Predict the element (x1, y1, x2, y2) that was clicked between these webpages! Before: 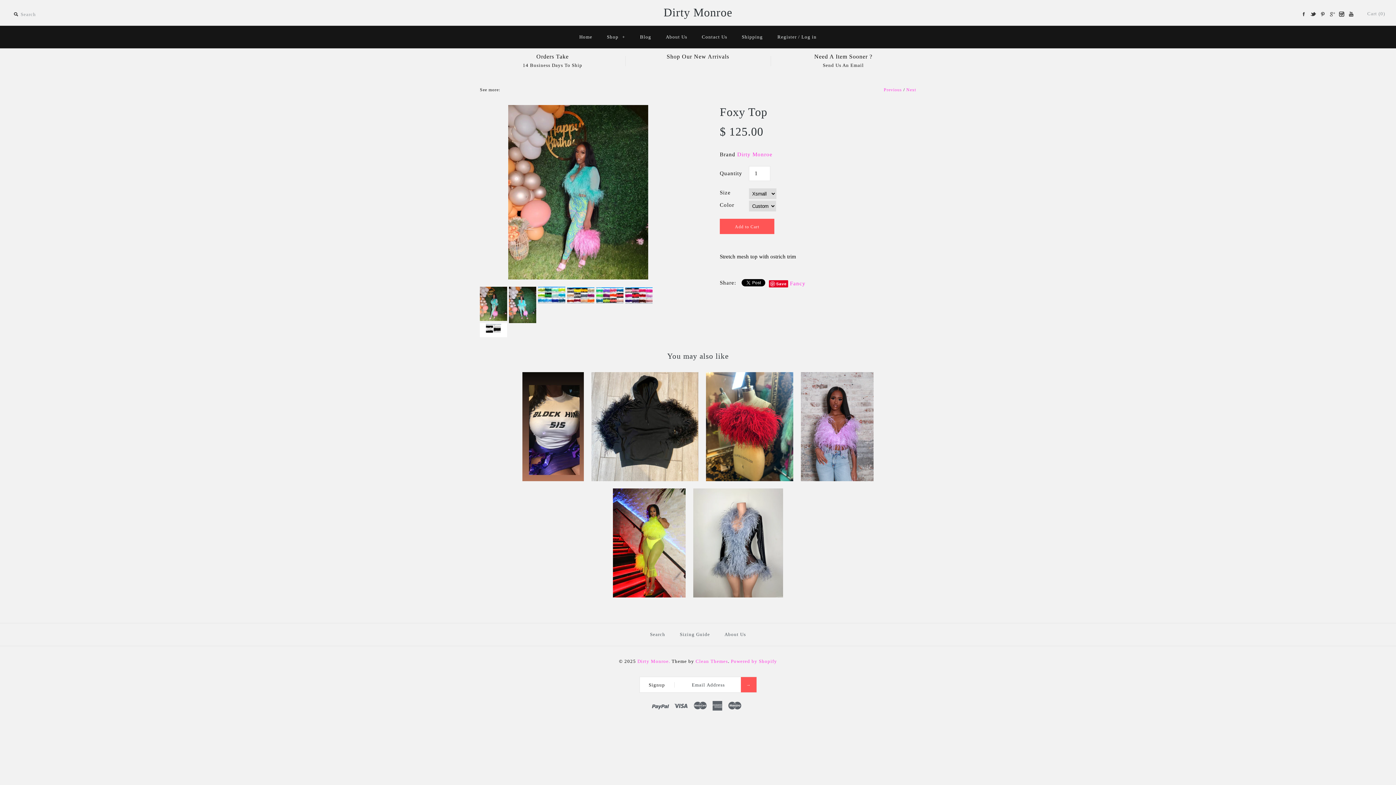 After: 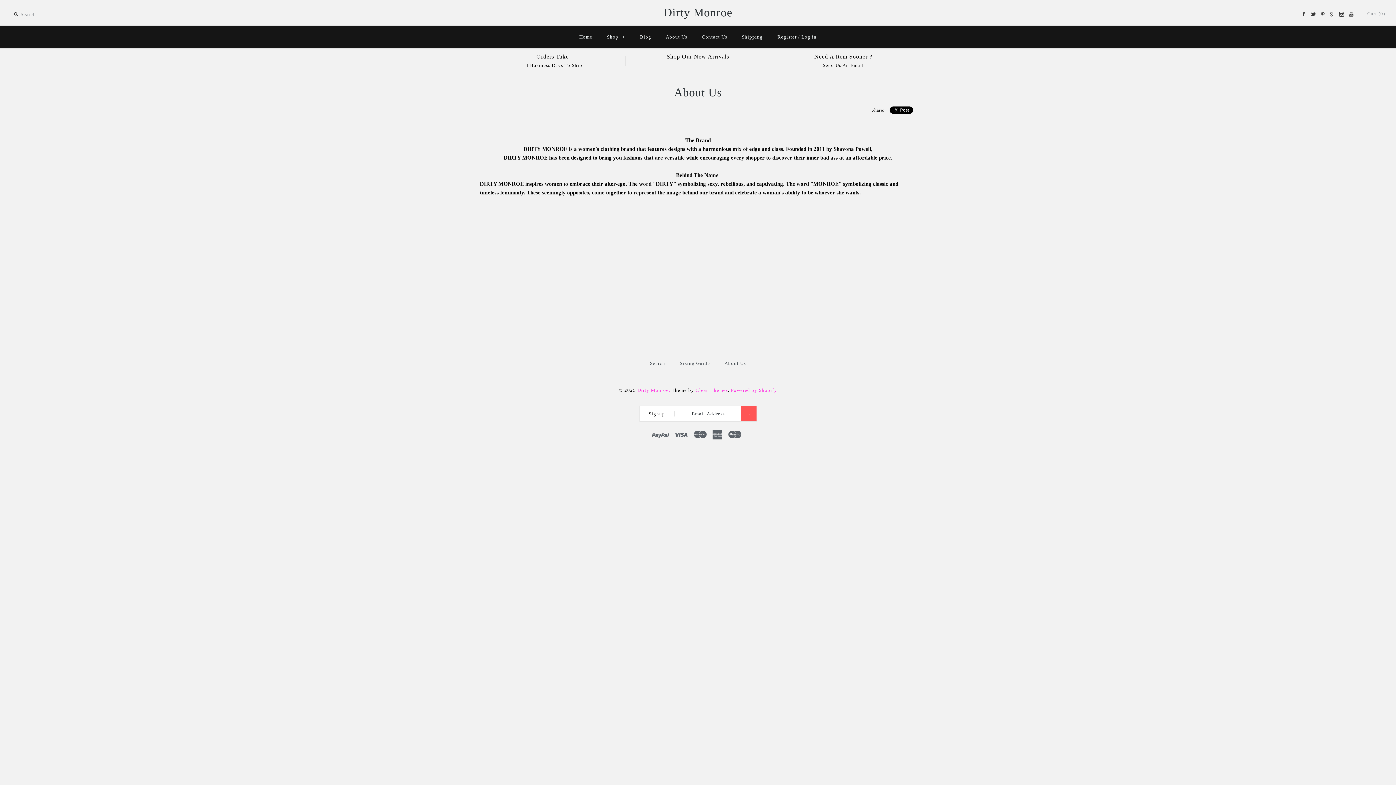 Action: label: About Us bbox: (659, 27, 694, 46)